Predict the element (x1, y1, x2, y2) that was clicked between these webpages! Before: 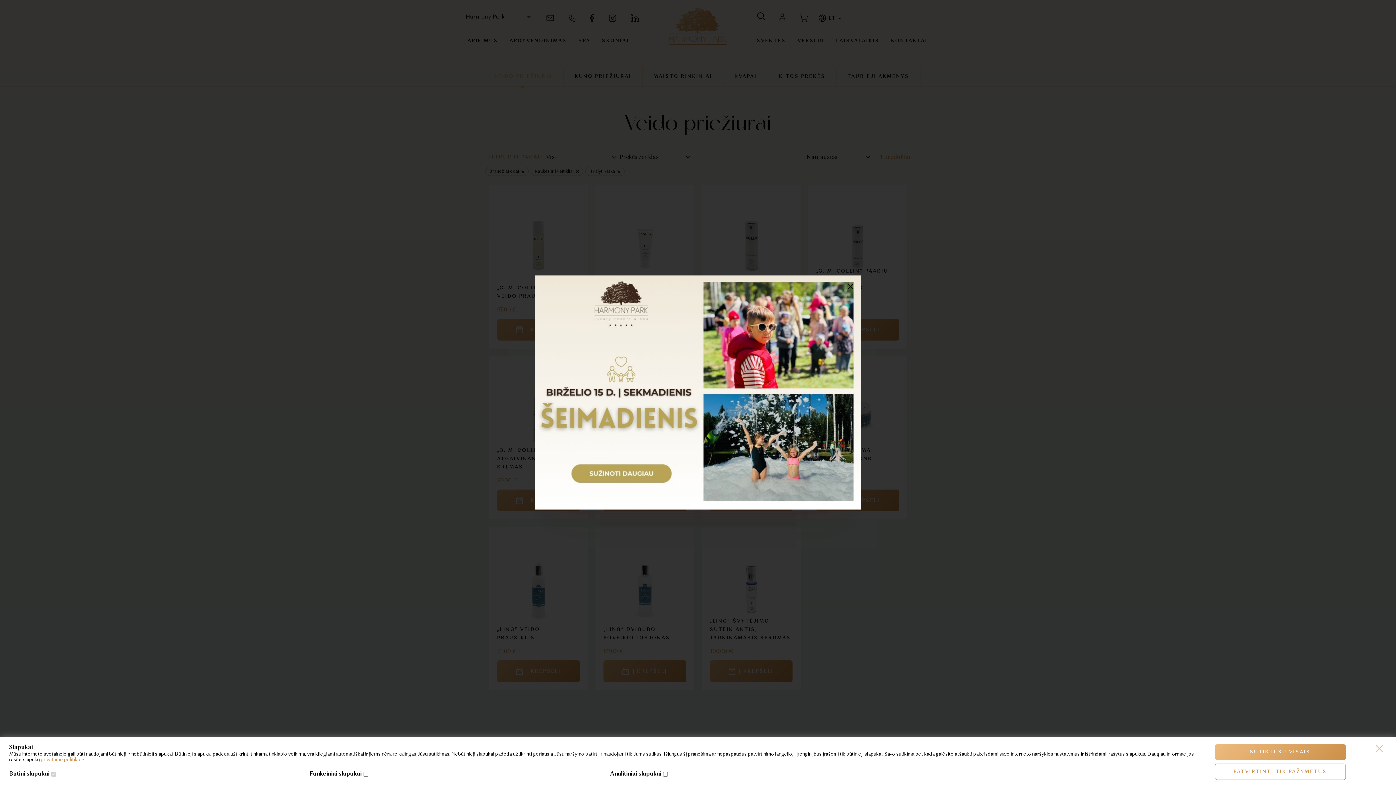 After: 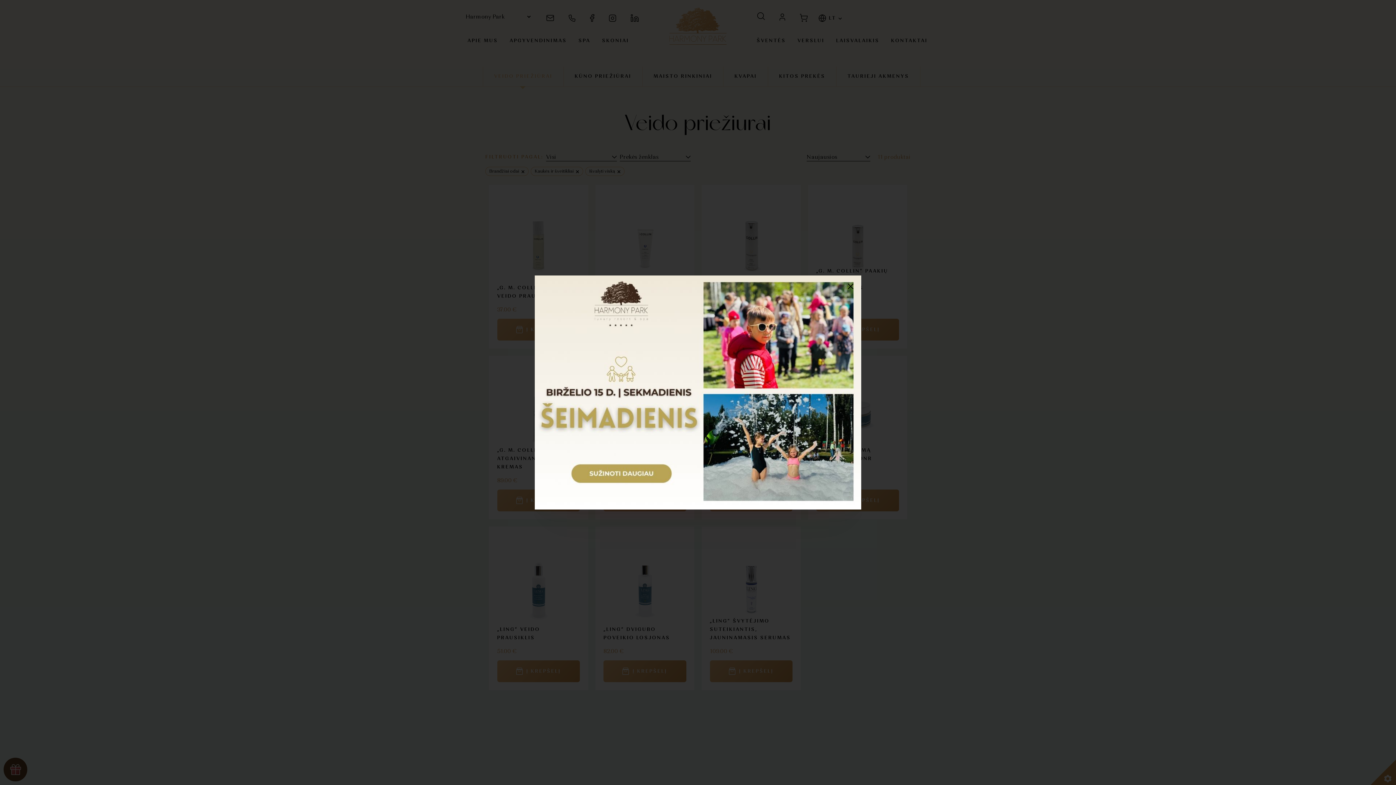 Action: label: × bbox: (1372, 748, 1387, 749)